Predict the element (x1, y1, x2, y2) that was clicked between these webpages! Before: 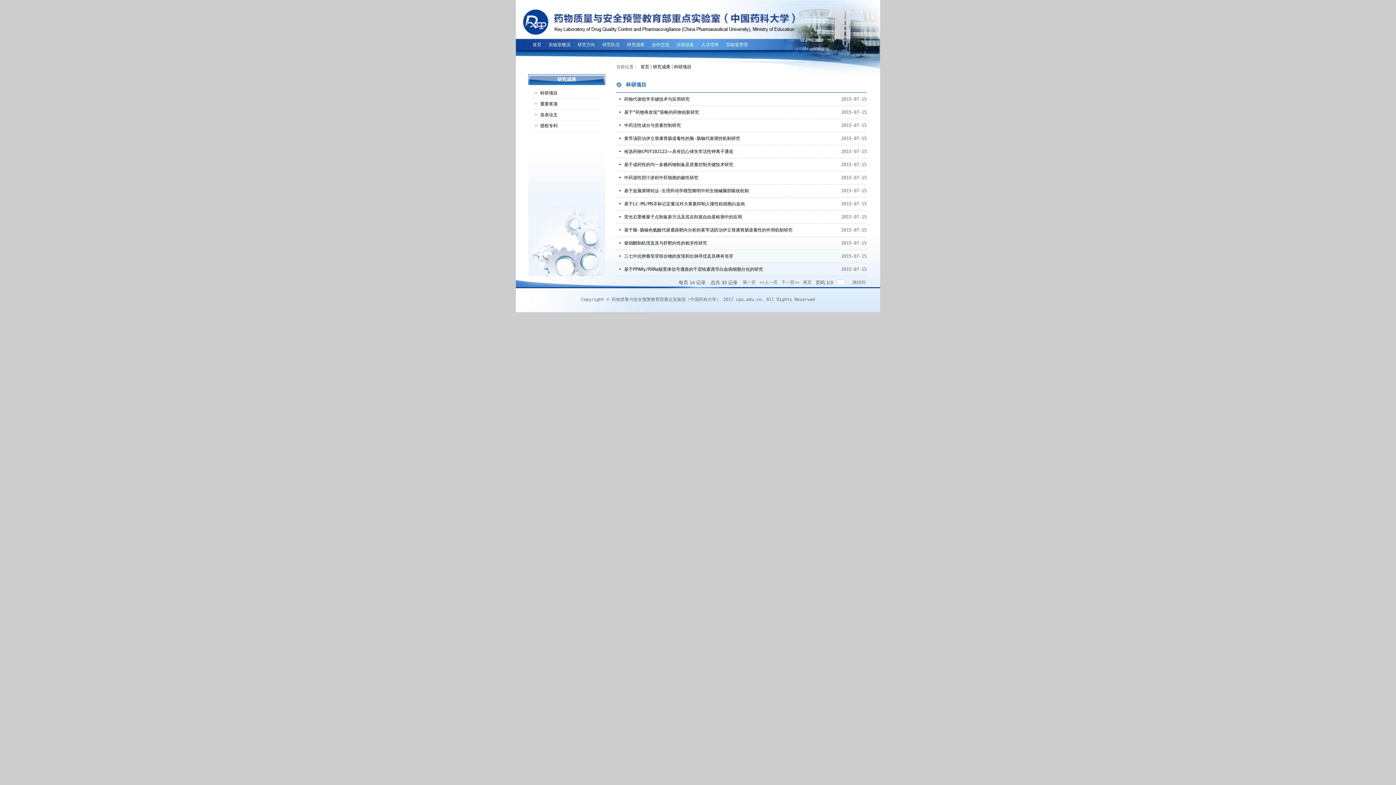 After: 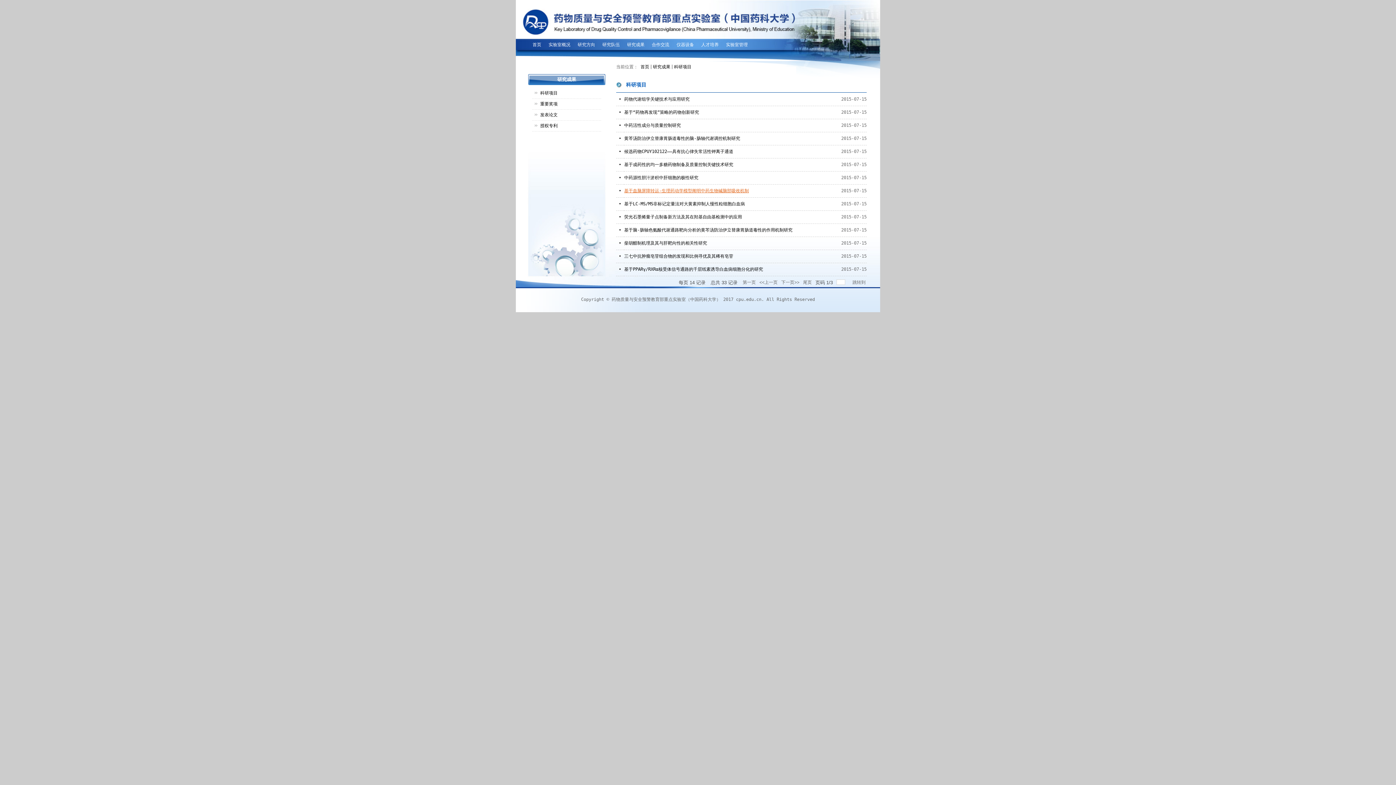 Action: bbox: (624, 188, 749, 193) label: 基于血脑屏障转运-生理药动学模型阐明中药生物碱脑部吸收机制